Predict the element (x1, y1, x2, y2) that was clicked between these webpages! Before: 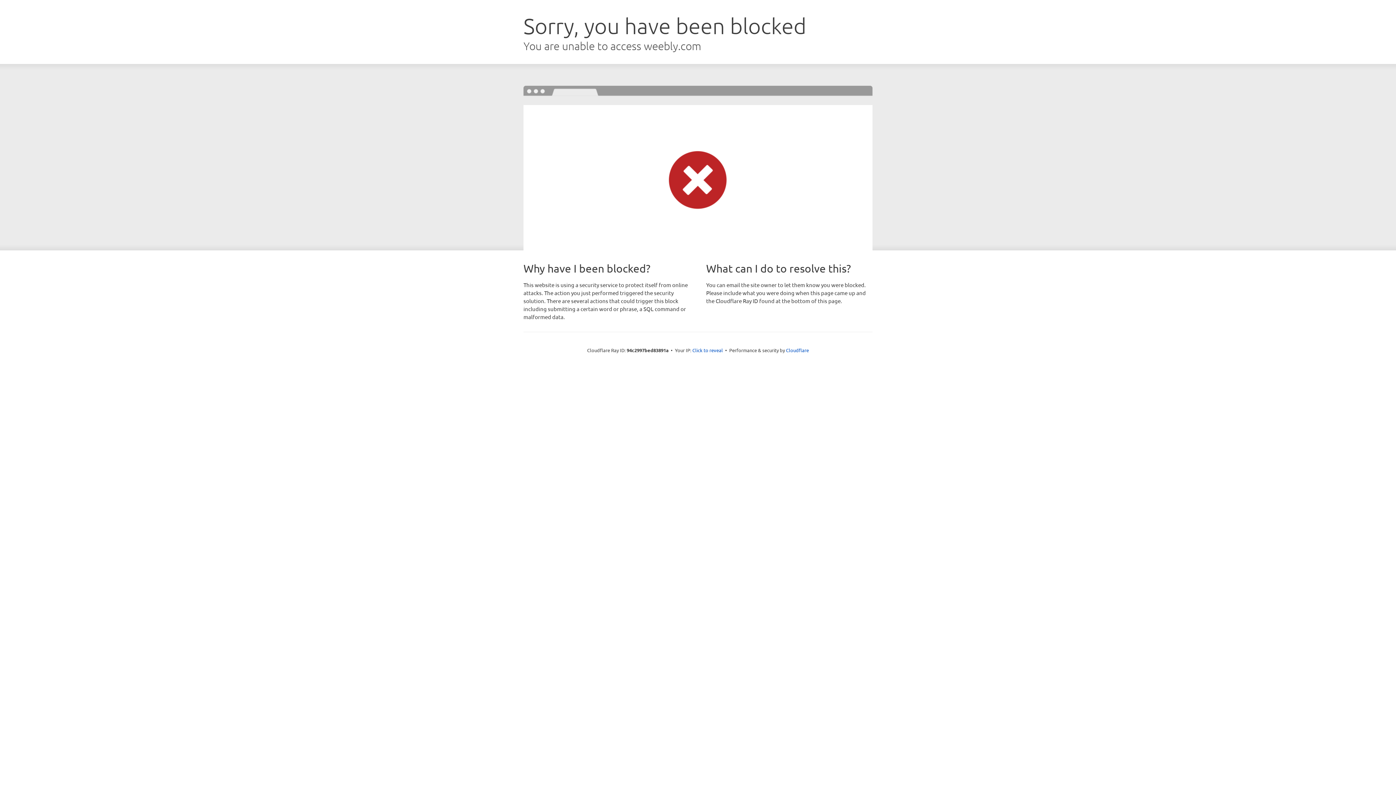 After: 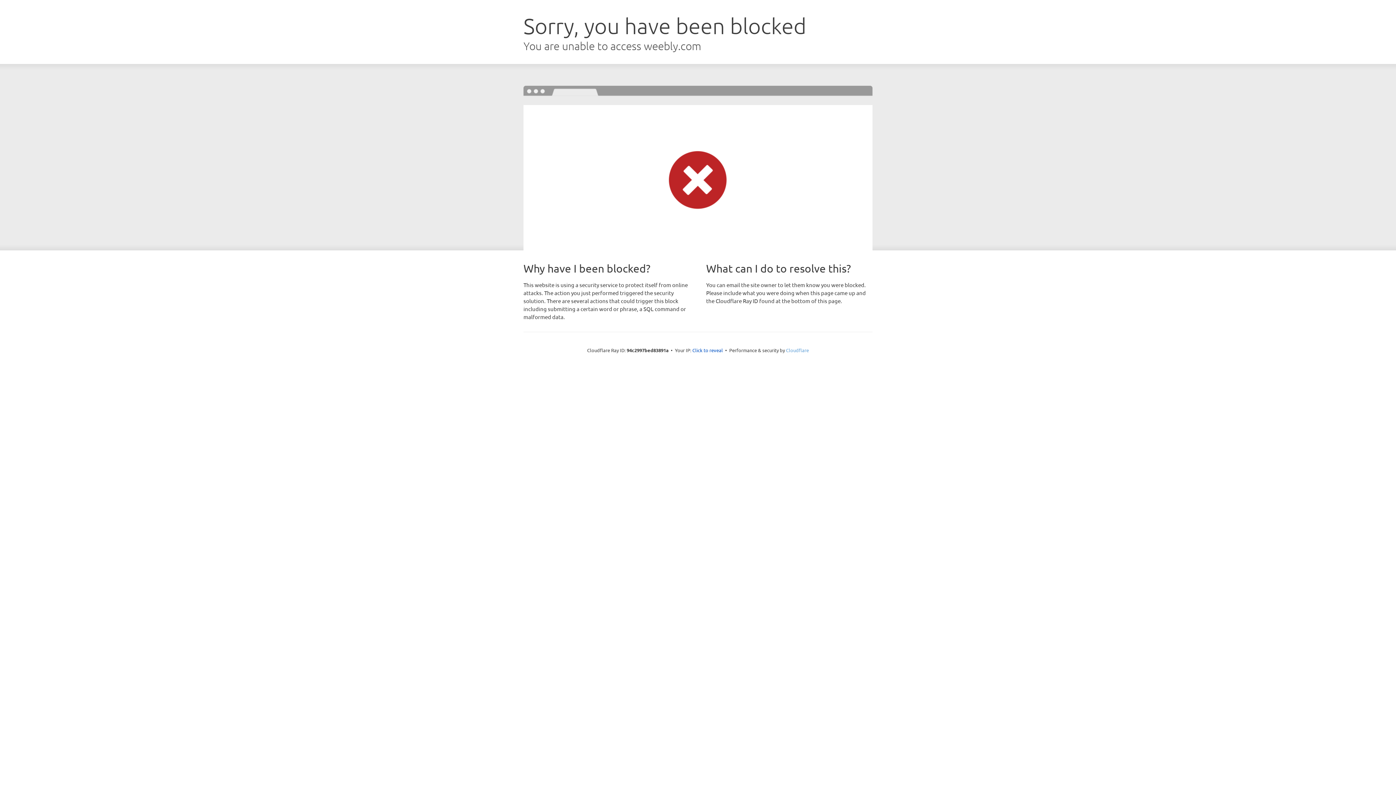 Action: label: Cloudflare bbox: (786, 347, 809, 353)